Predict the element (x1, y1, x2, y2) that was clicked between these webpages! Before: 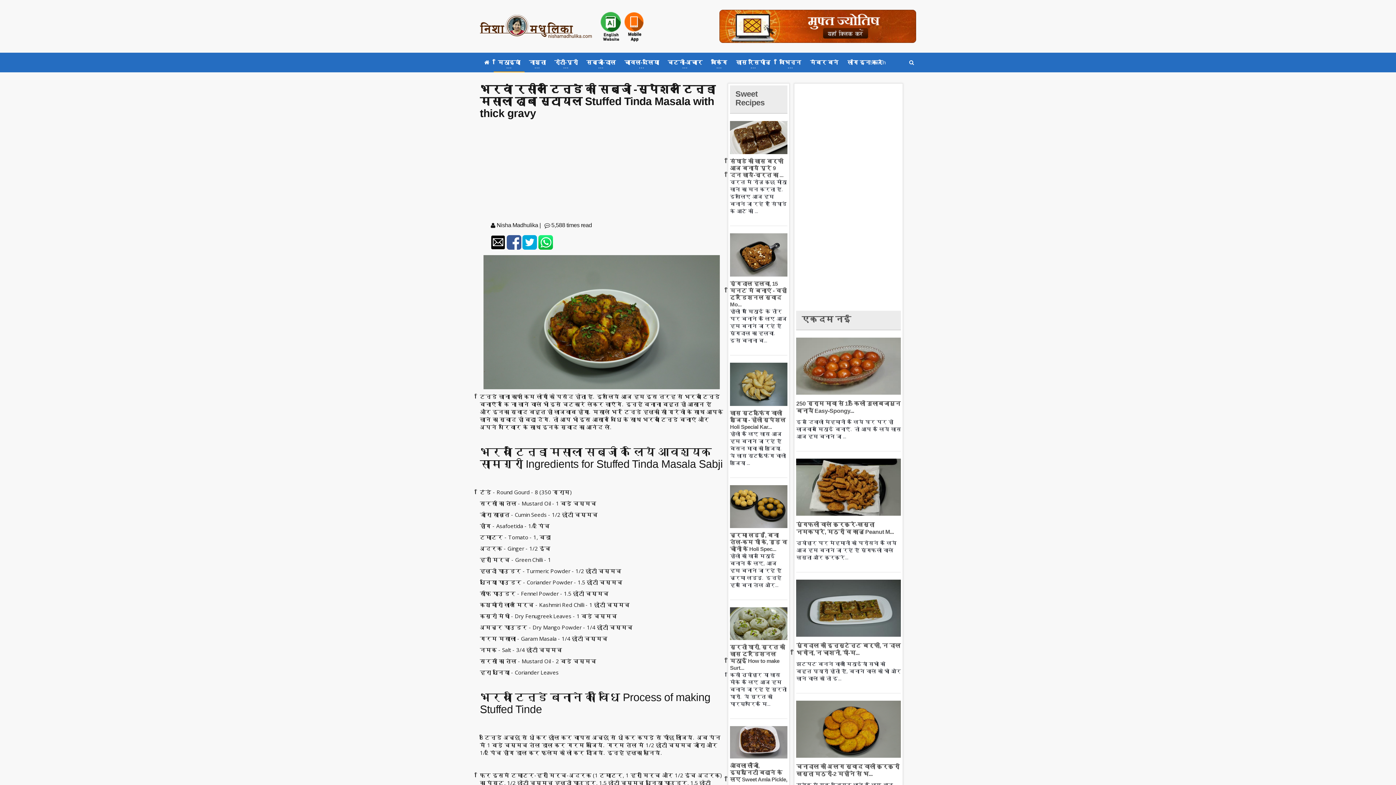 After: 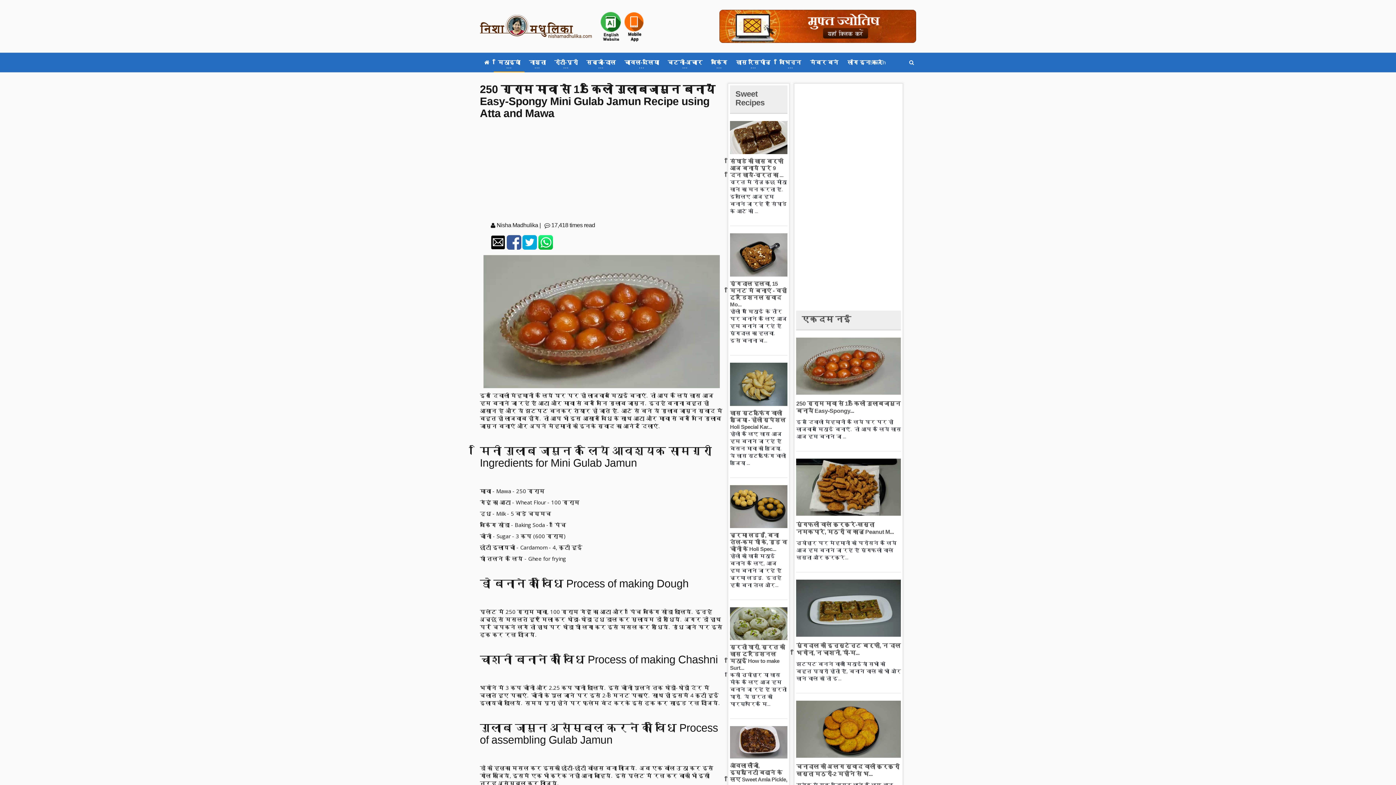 Action: bbox: (796, 362, 901, 368)